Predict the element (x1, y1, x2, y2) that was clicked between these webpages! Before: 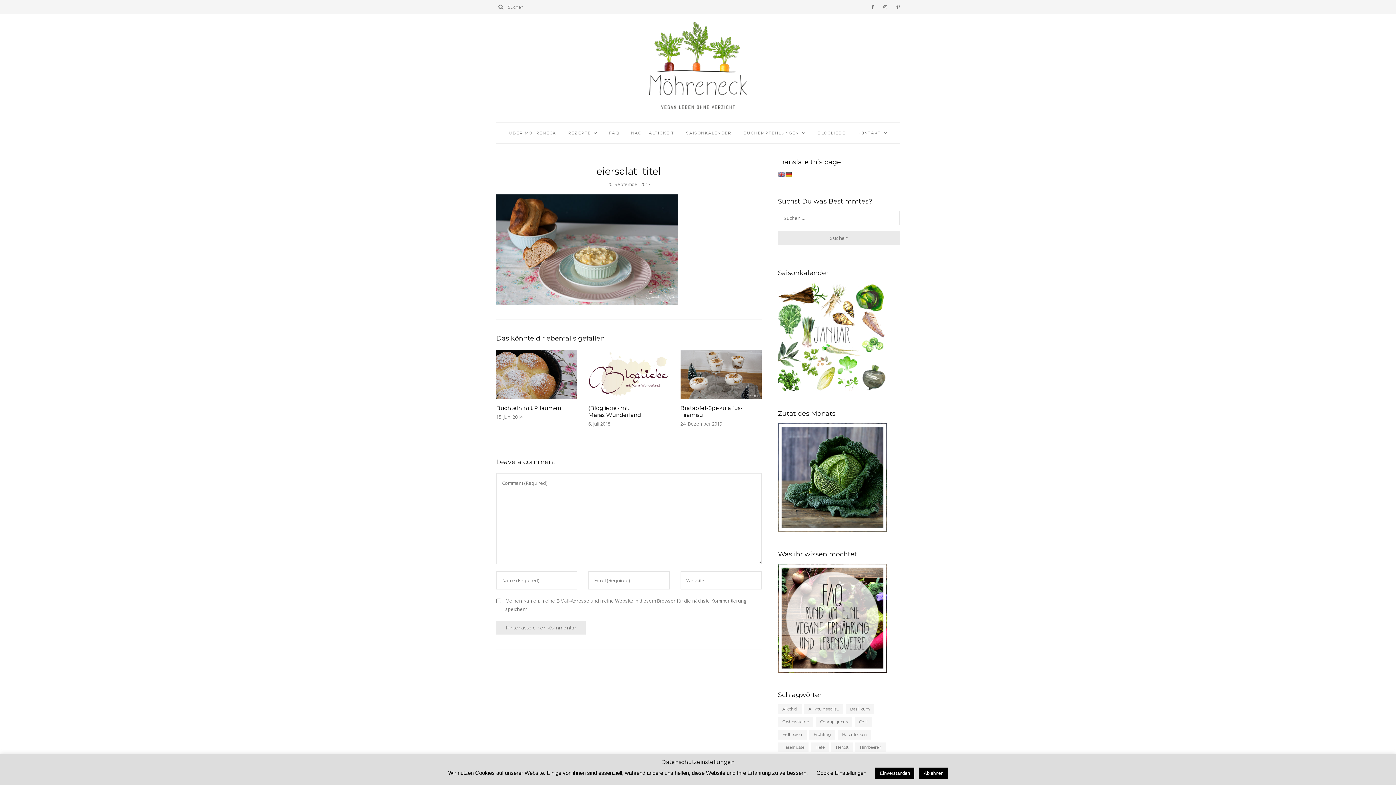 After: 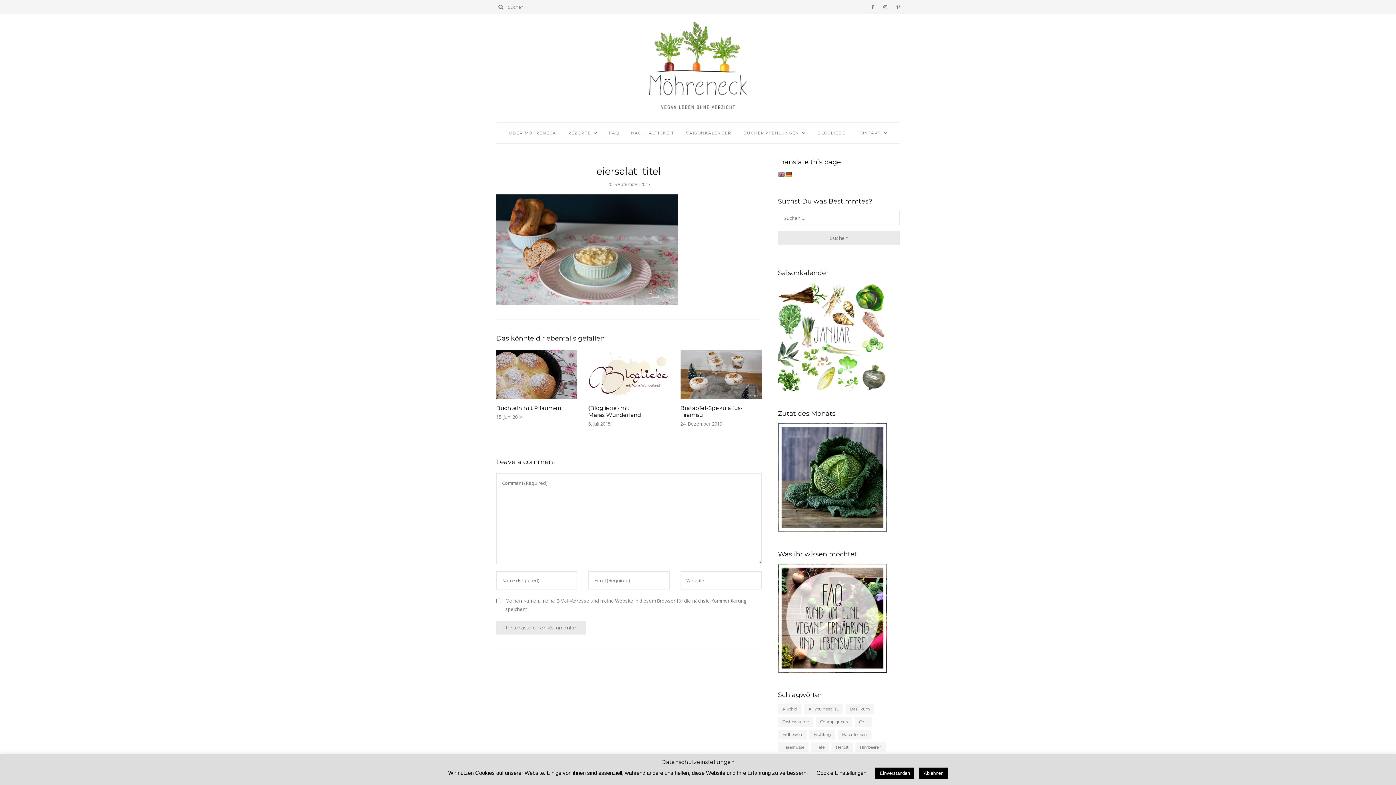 Action: bbox: (778, 171, 784, 177)